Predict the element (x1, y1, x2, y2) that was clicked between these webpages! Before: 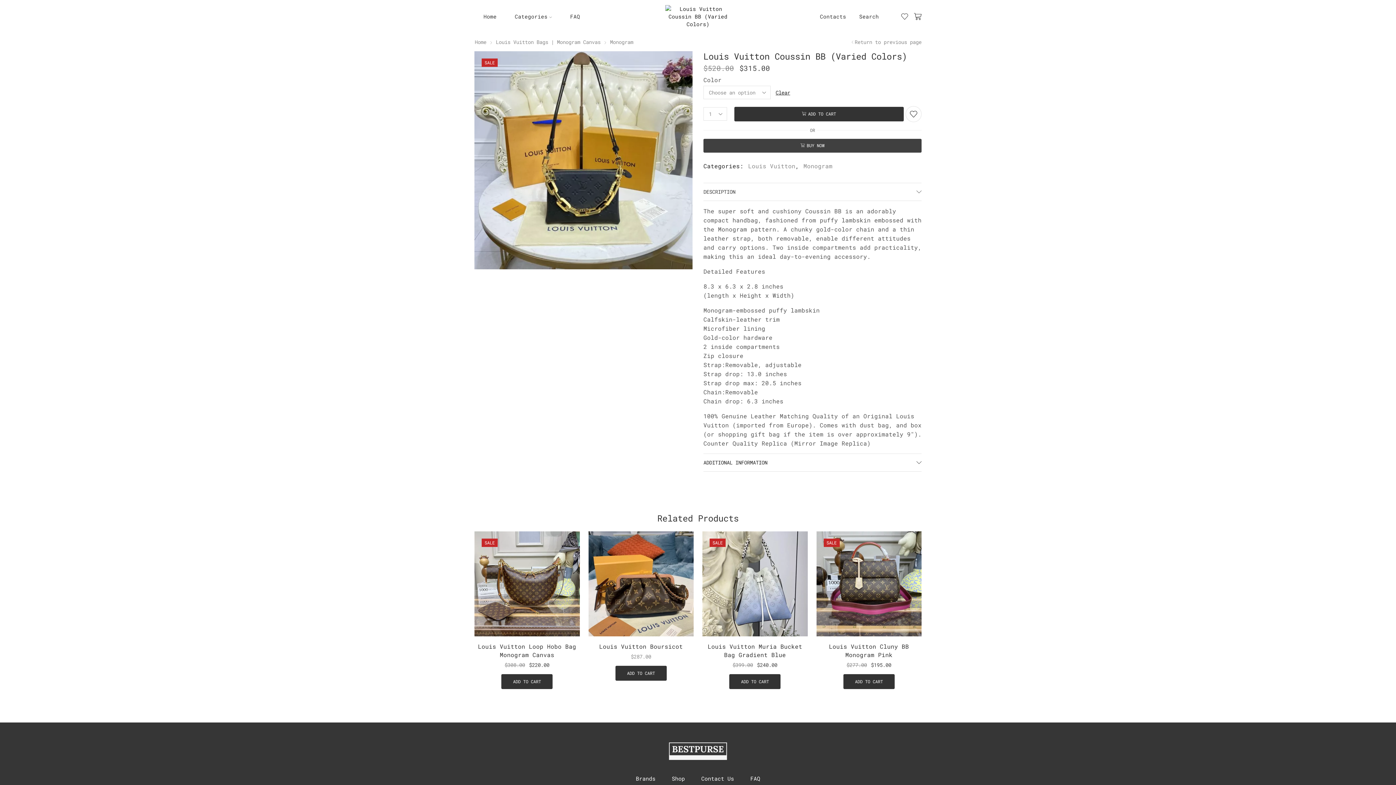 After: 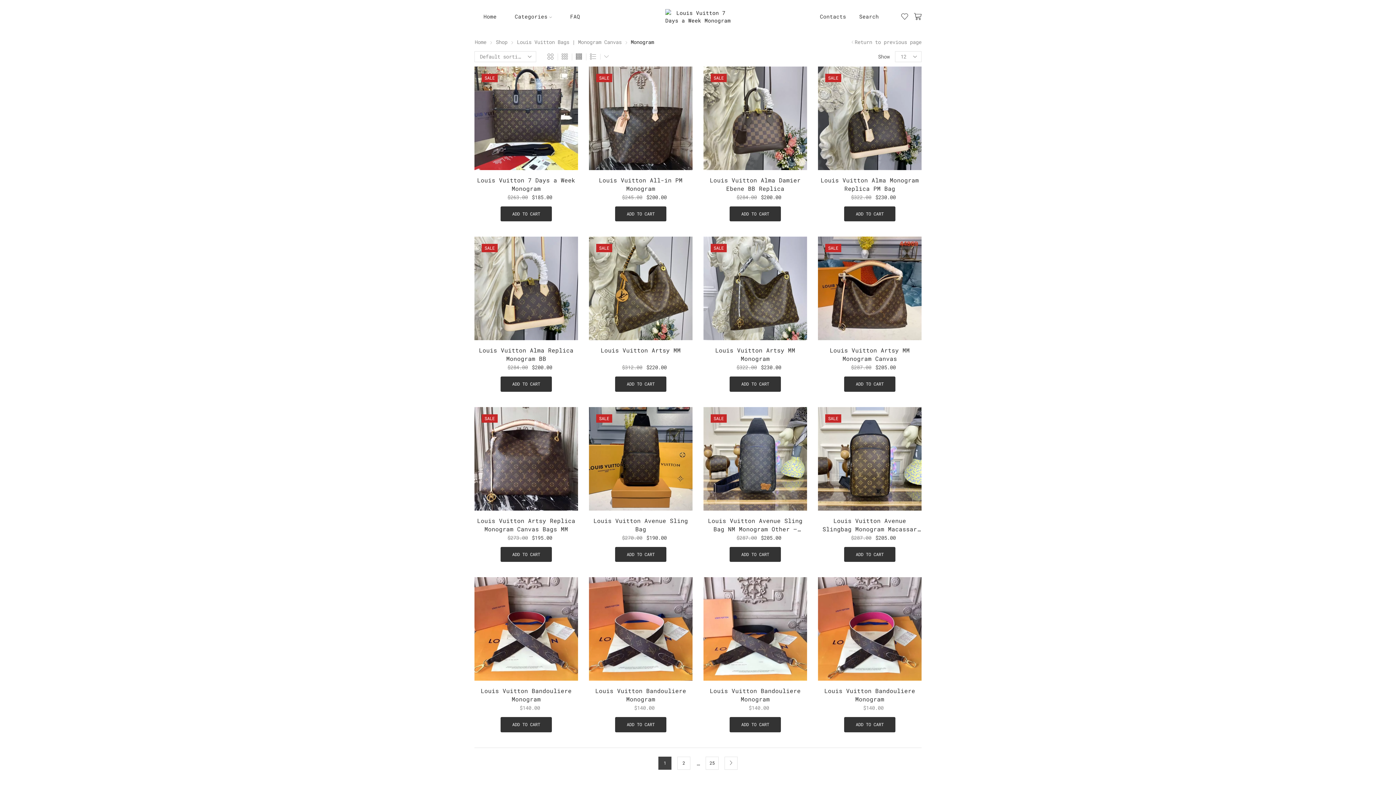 Action: bbox: (802, 162, 832, 169) label: Monogram